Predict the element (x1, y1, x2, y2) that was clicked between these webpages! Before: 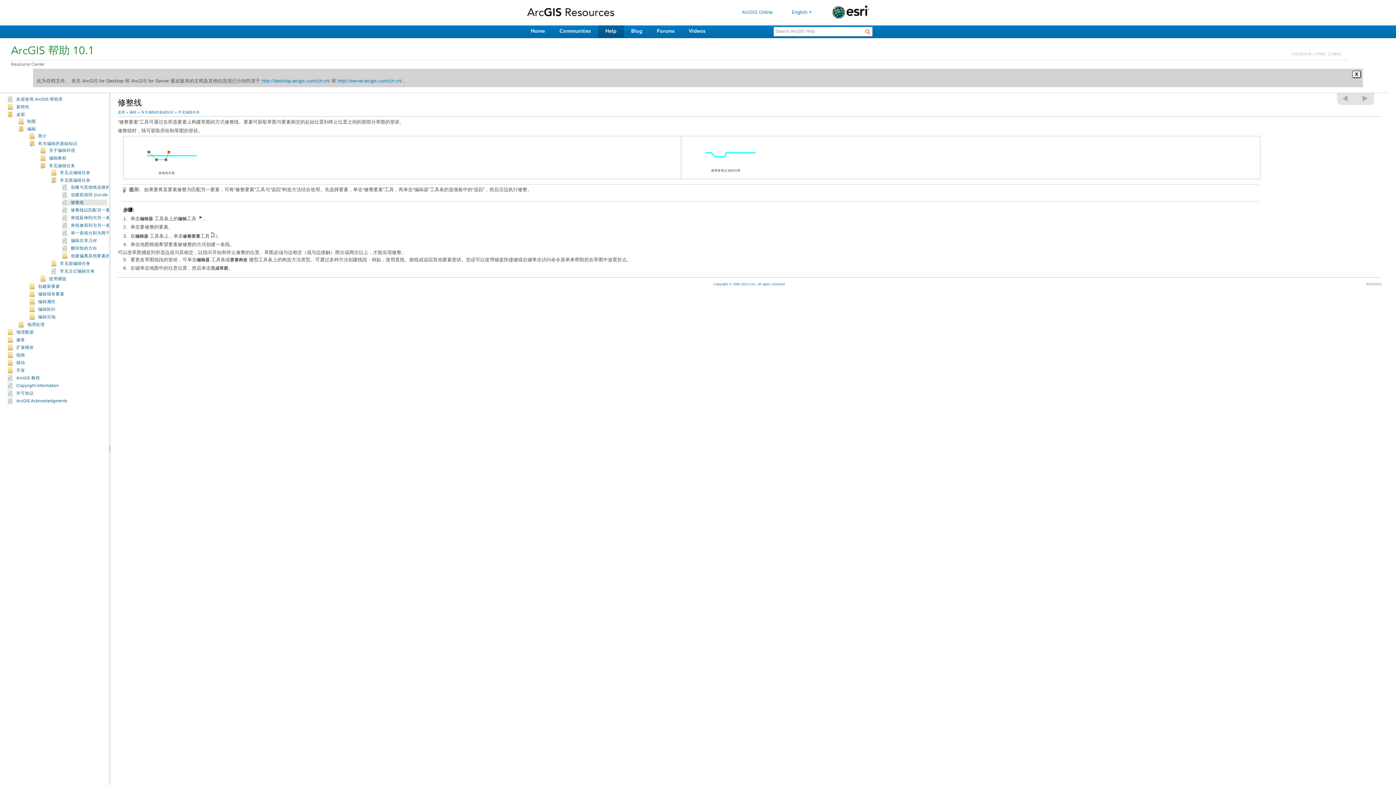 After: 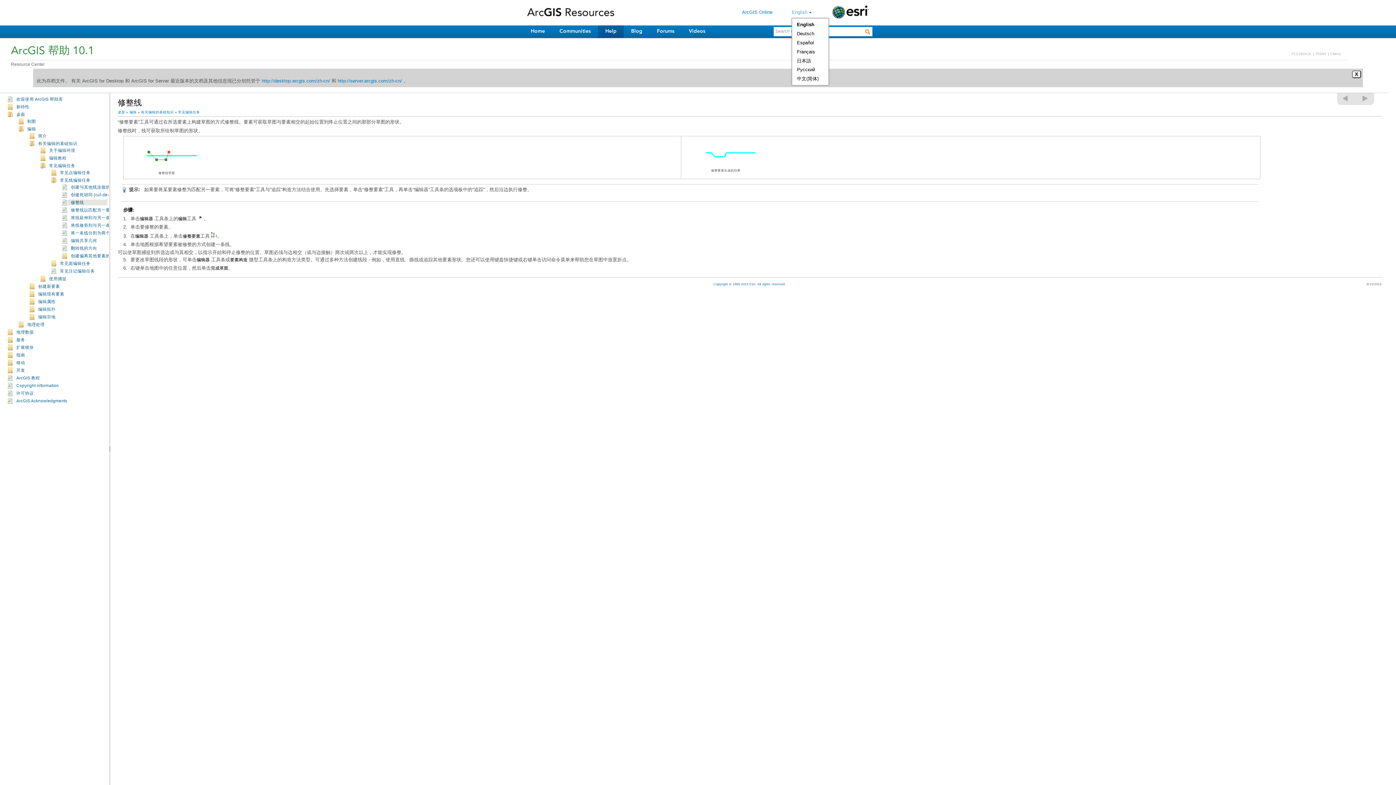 Action: bbox: (792, 9, 813, 14) label: English